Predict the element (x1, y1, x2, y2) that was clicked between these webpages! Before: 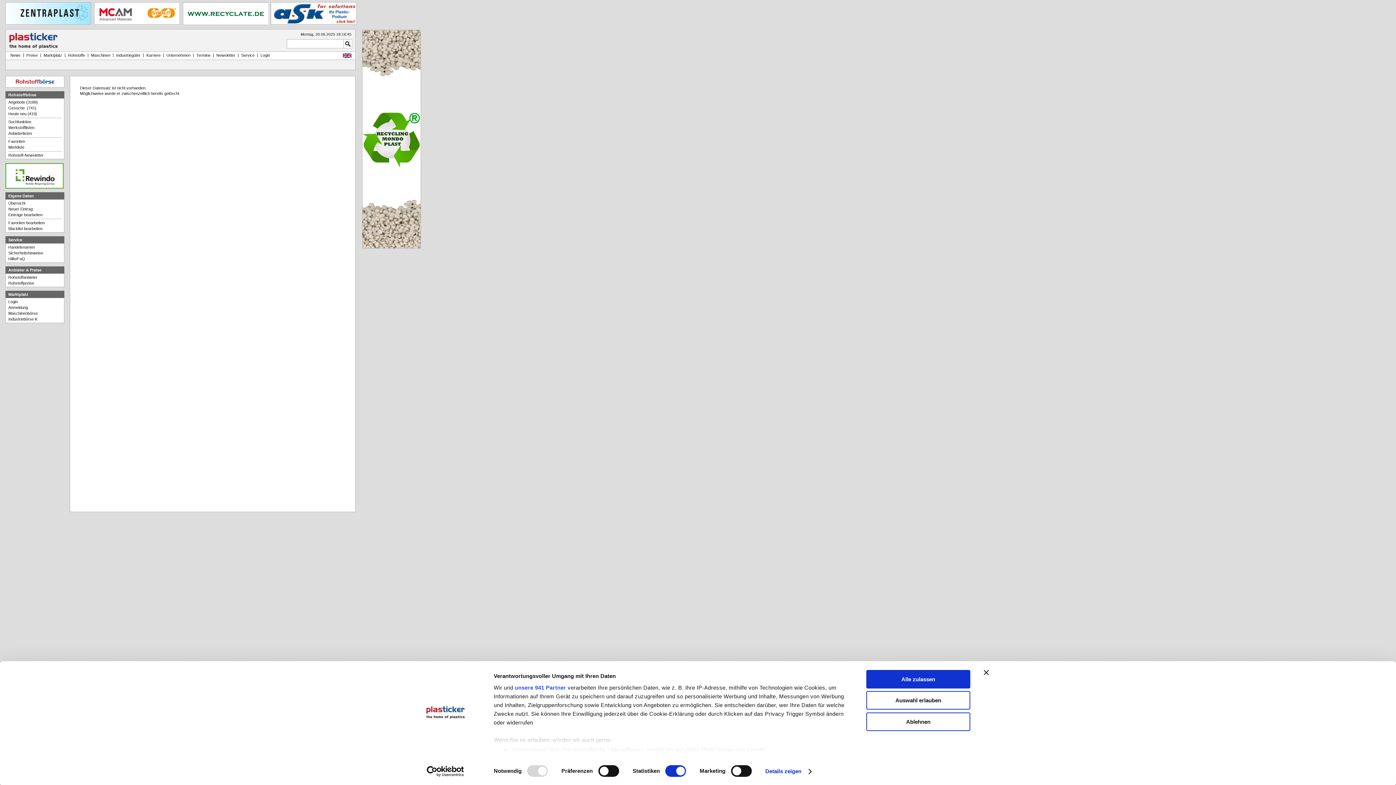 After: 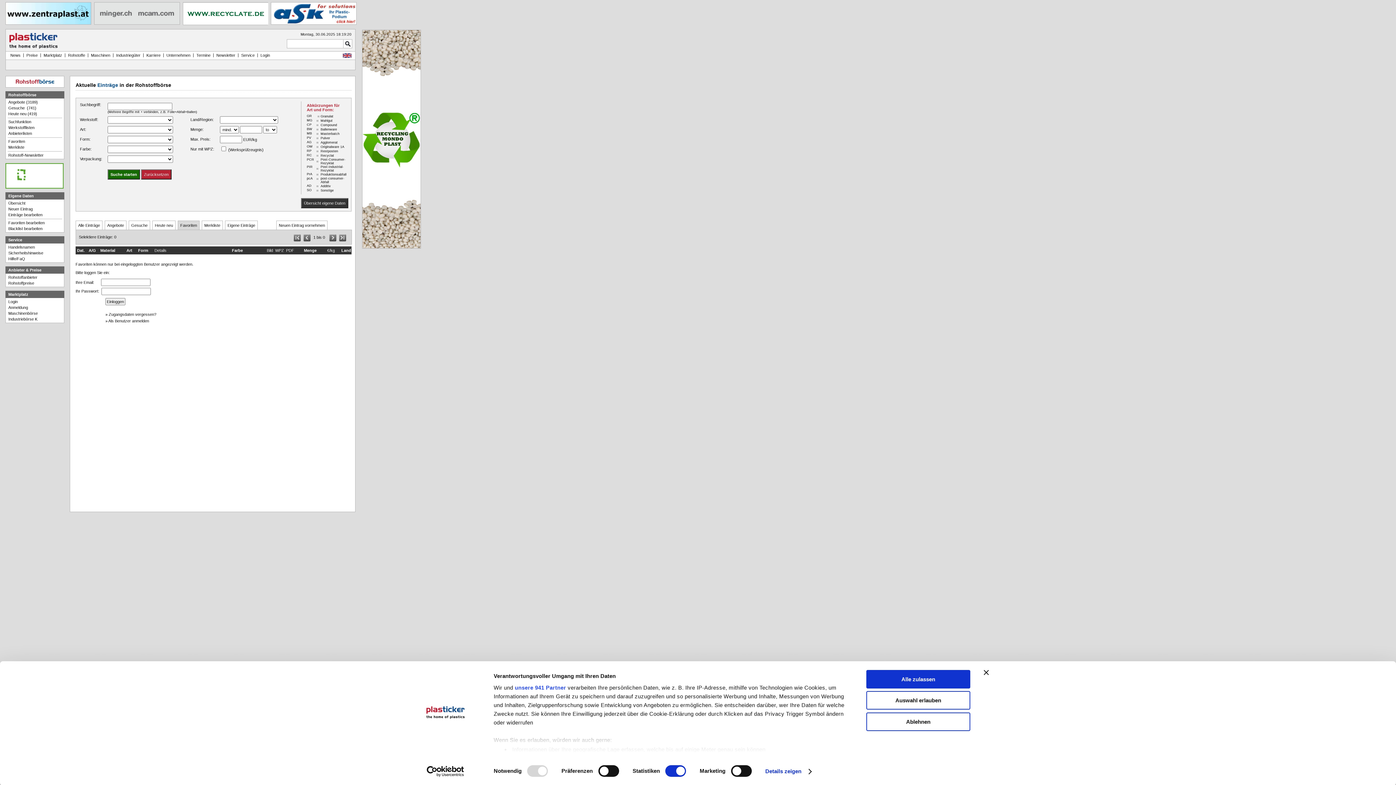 Action: label: Favoriten bbox: (8, 139, 25, 143)